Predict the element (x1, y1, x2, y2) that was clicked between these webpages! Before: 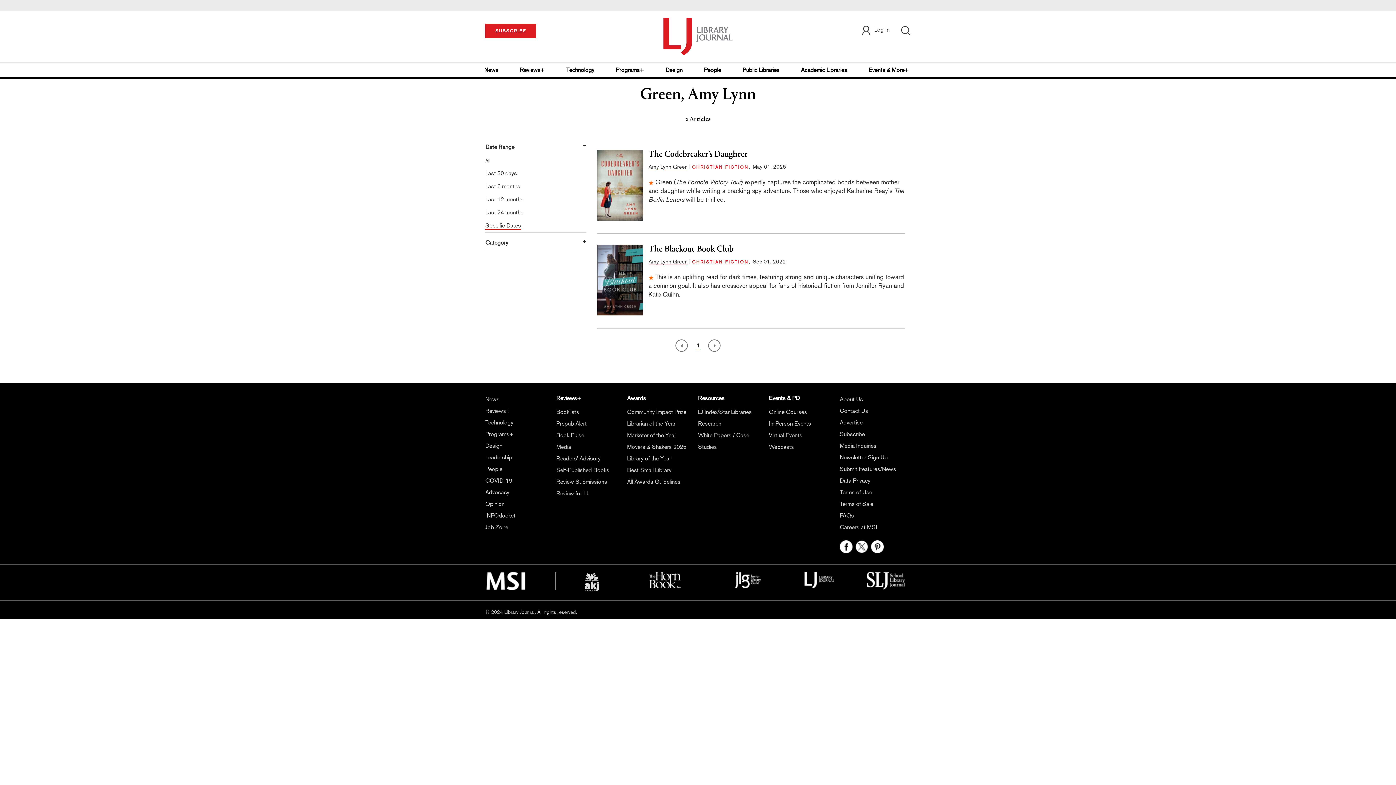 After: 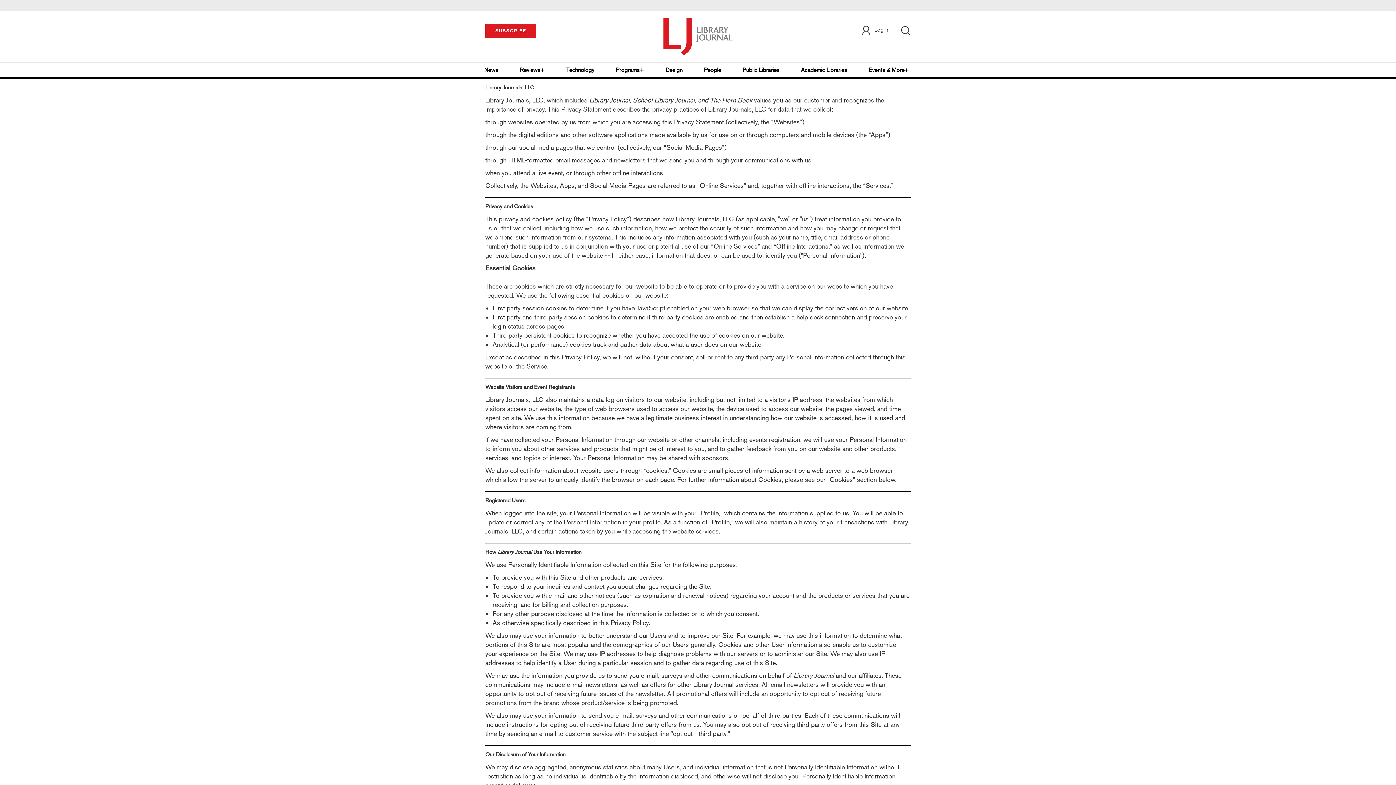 Action: label: Data Privacy bbox: (840, 477, 870, 484)